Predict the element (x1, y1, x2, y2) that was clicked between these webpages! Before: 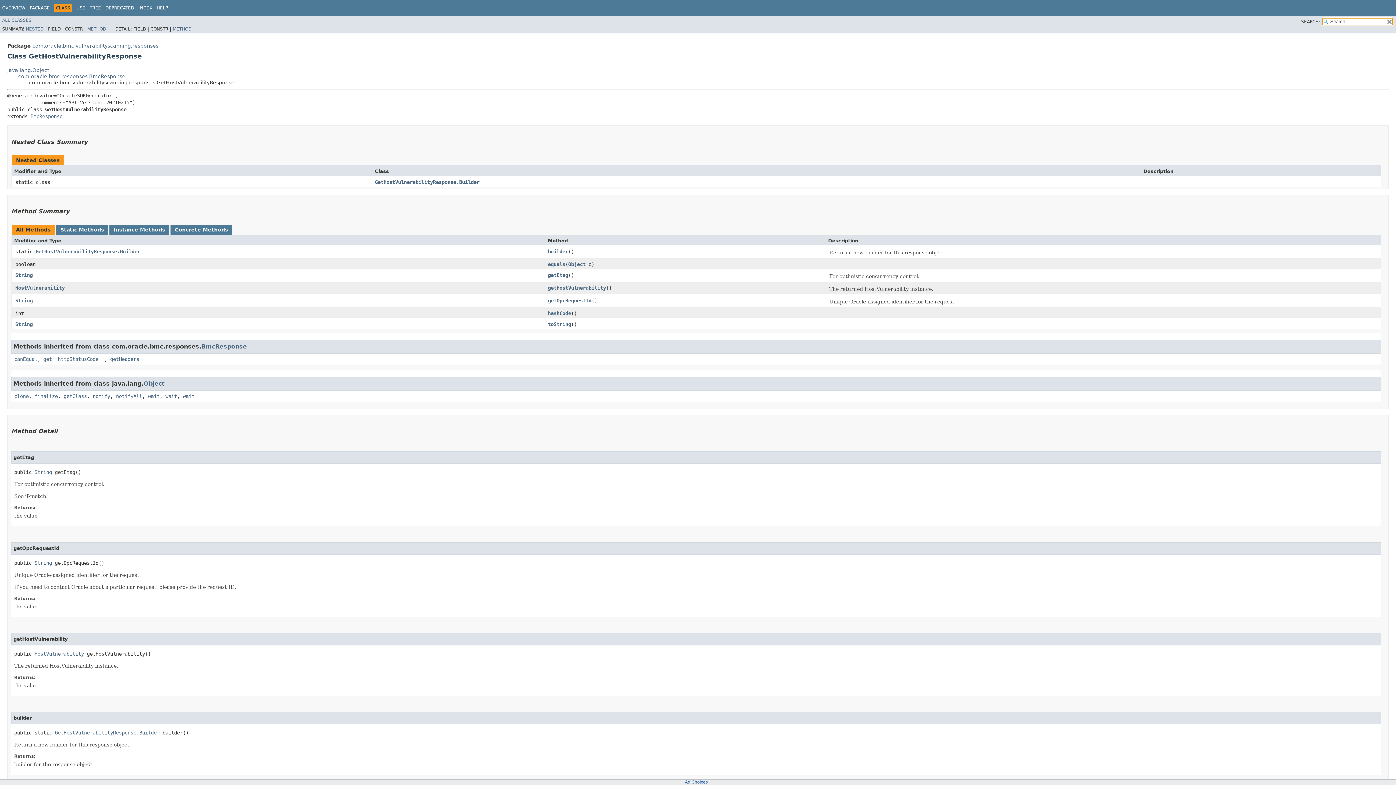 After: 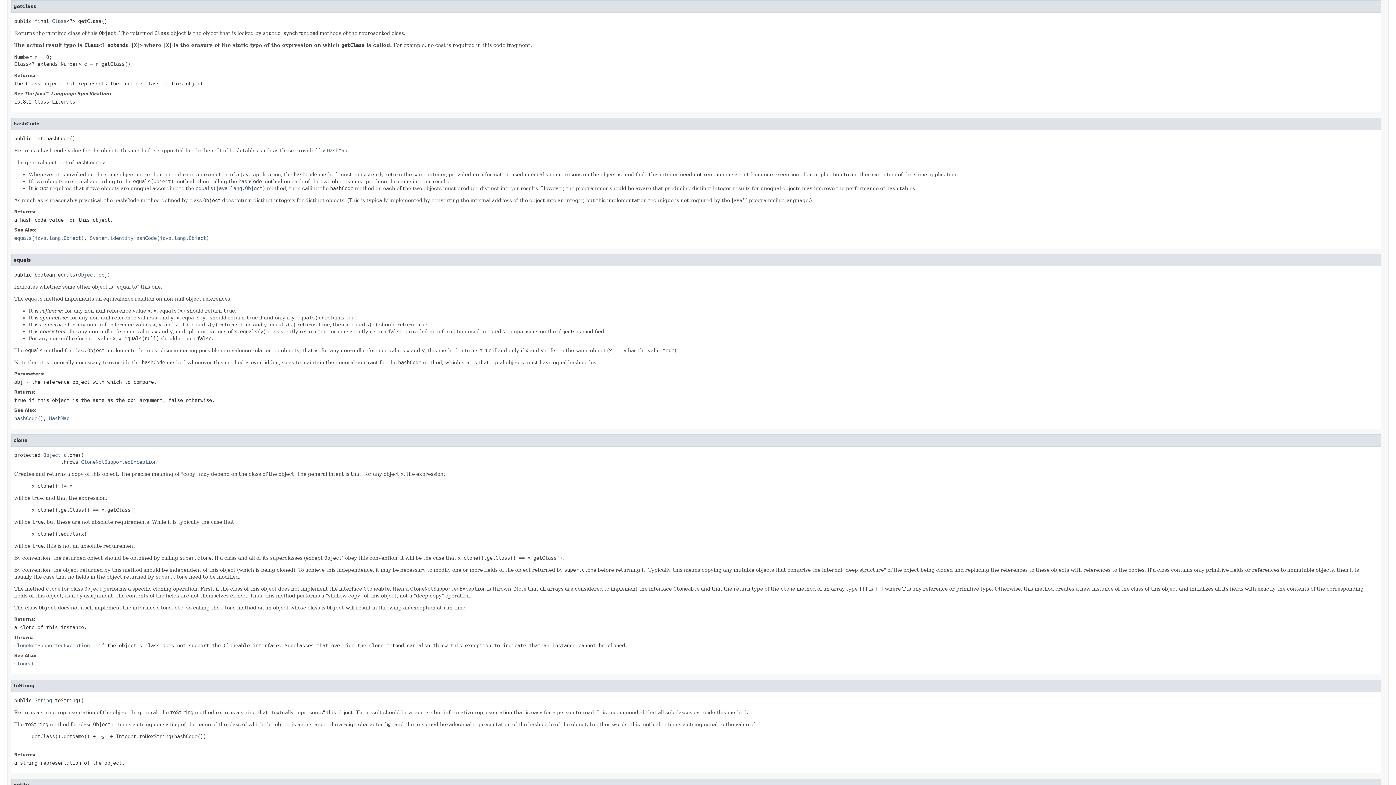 Action: bbox: (63, 393, 86, 399) label: getClass